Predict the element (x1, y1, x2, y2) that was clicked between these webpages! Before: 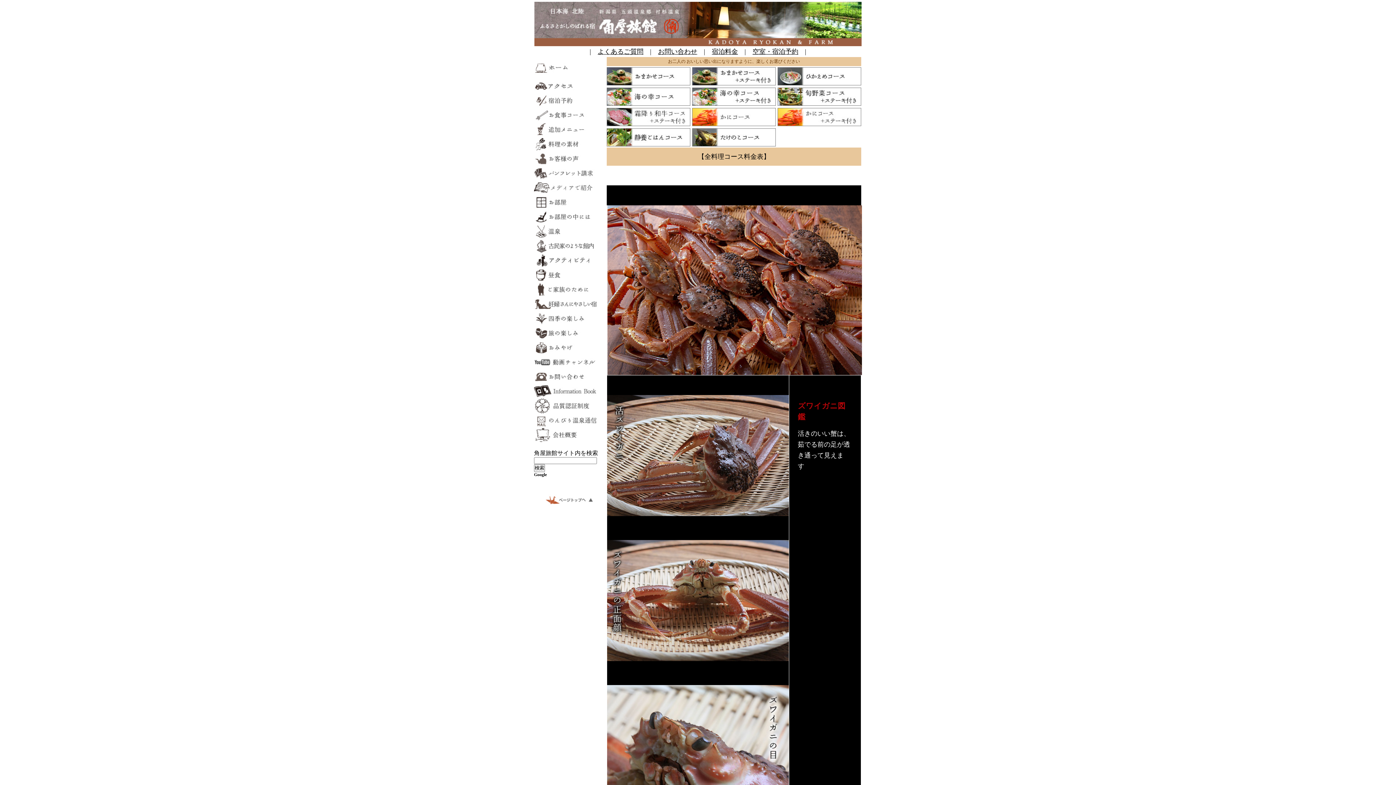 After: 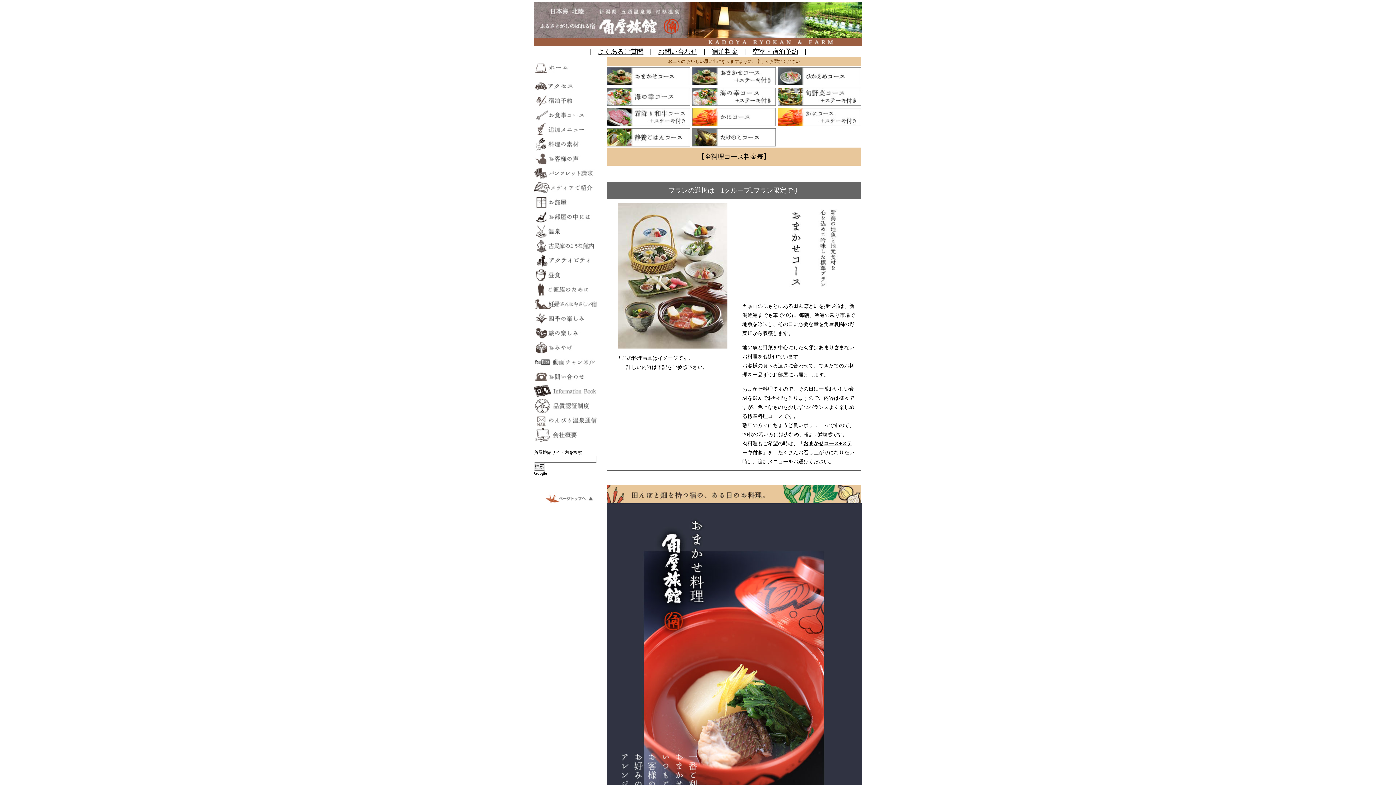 Action: bbox: (606, 82, 690, 87)